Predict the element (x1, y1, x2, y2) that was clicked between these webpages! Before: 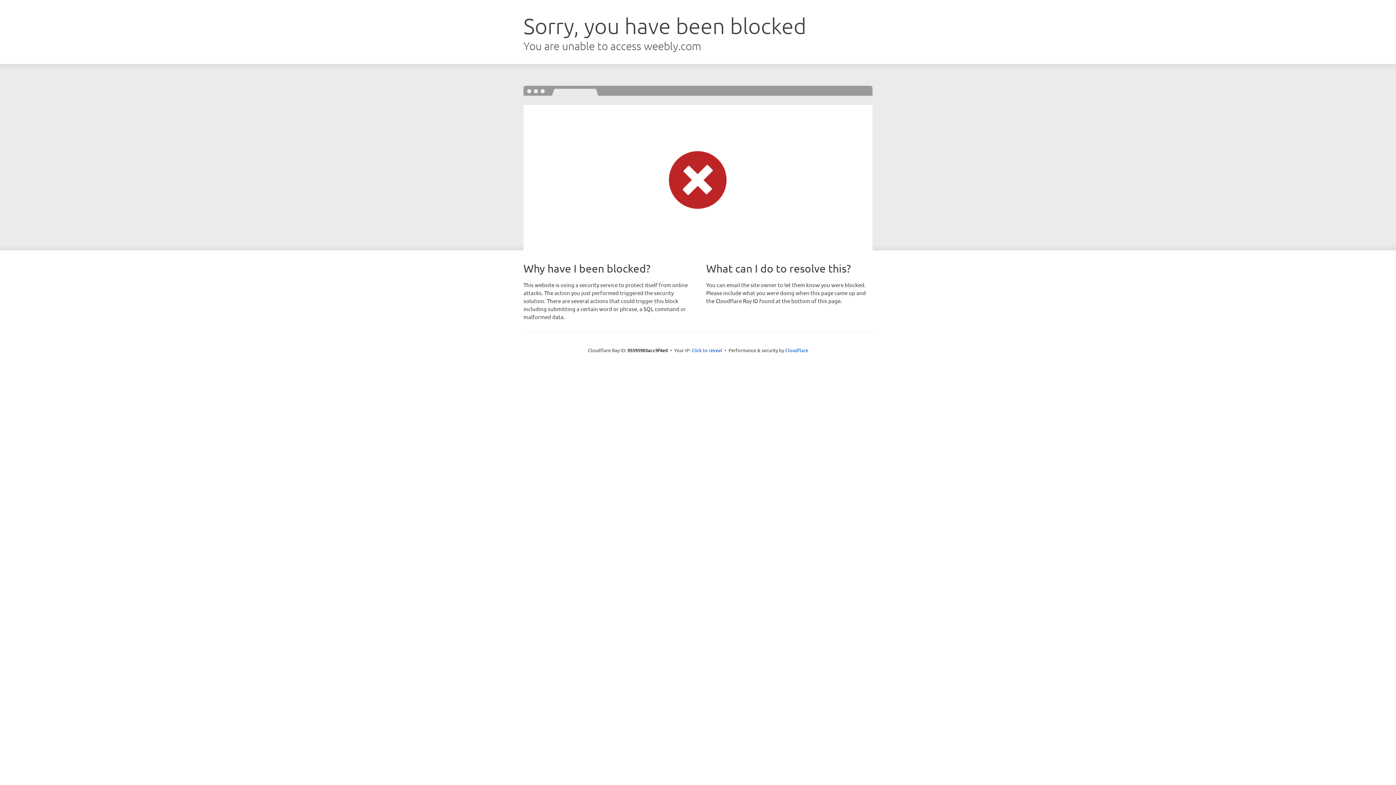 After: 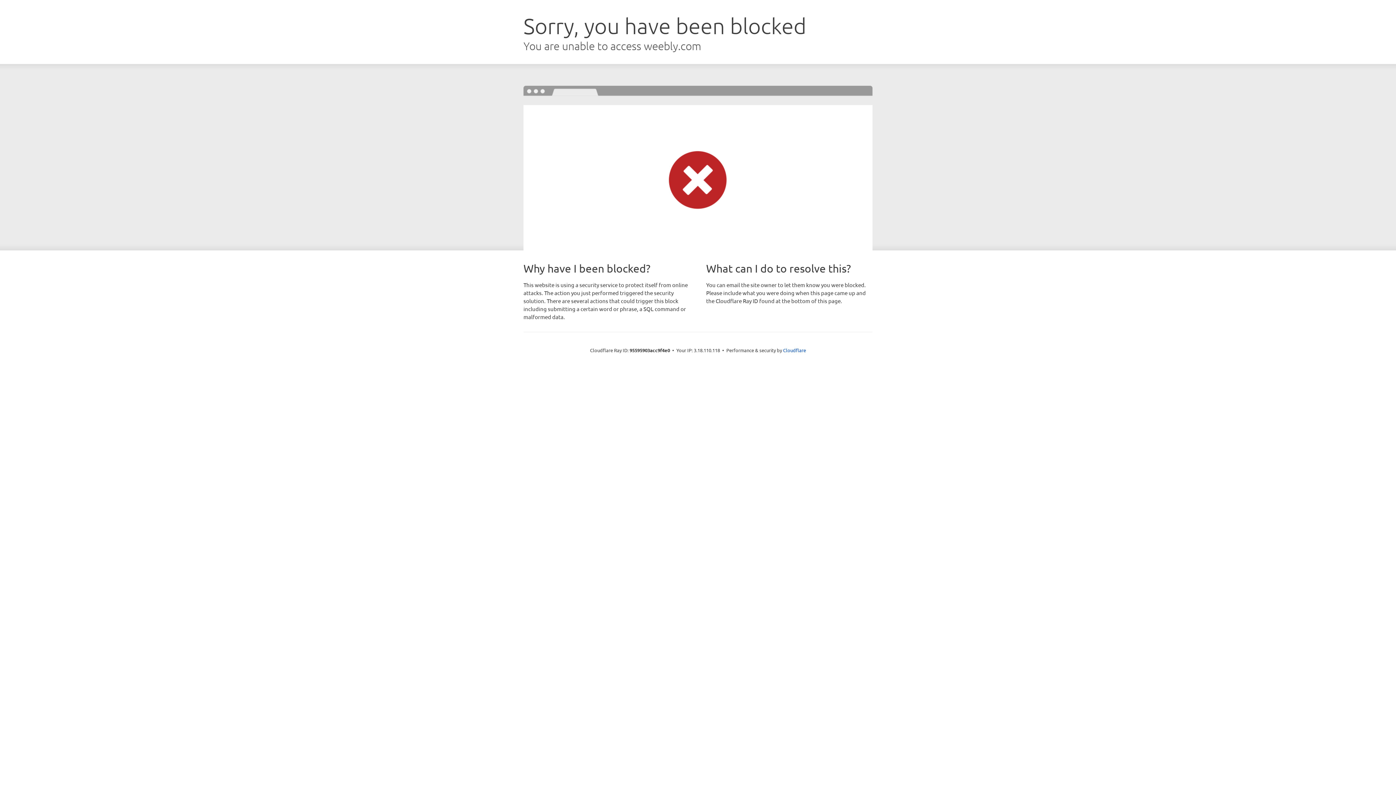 Action: label: Click to reveal bbox: (691, 346, 722, 353)